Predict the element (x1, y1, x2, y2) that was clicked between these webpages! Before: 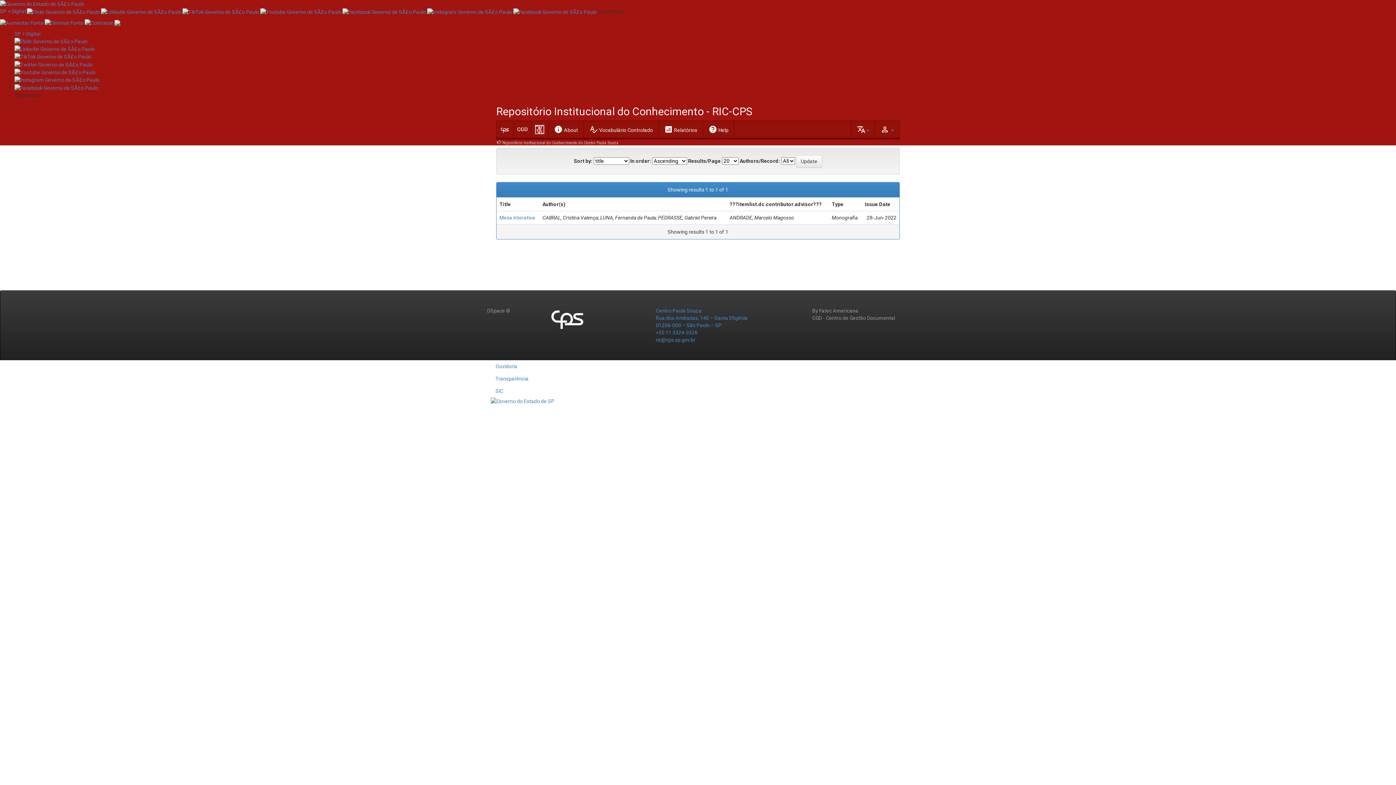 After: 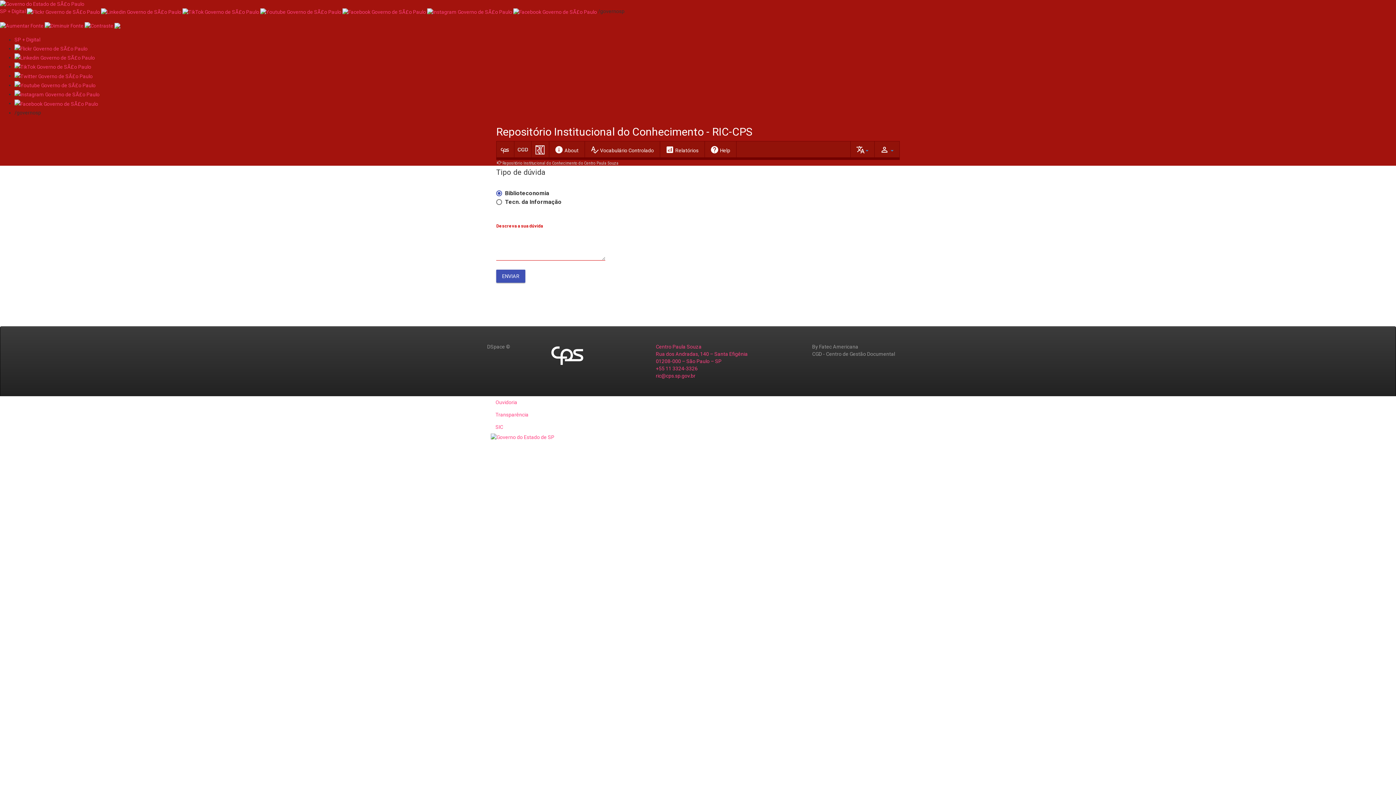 Action: bbox: (703, 120, 734, 137) label: help Help